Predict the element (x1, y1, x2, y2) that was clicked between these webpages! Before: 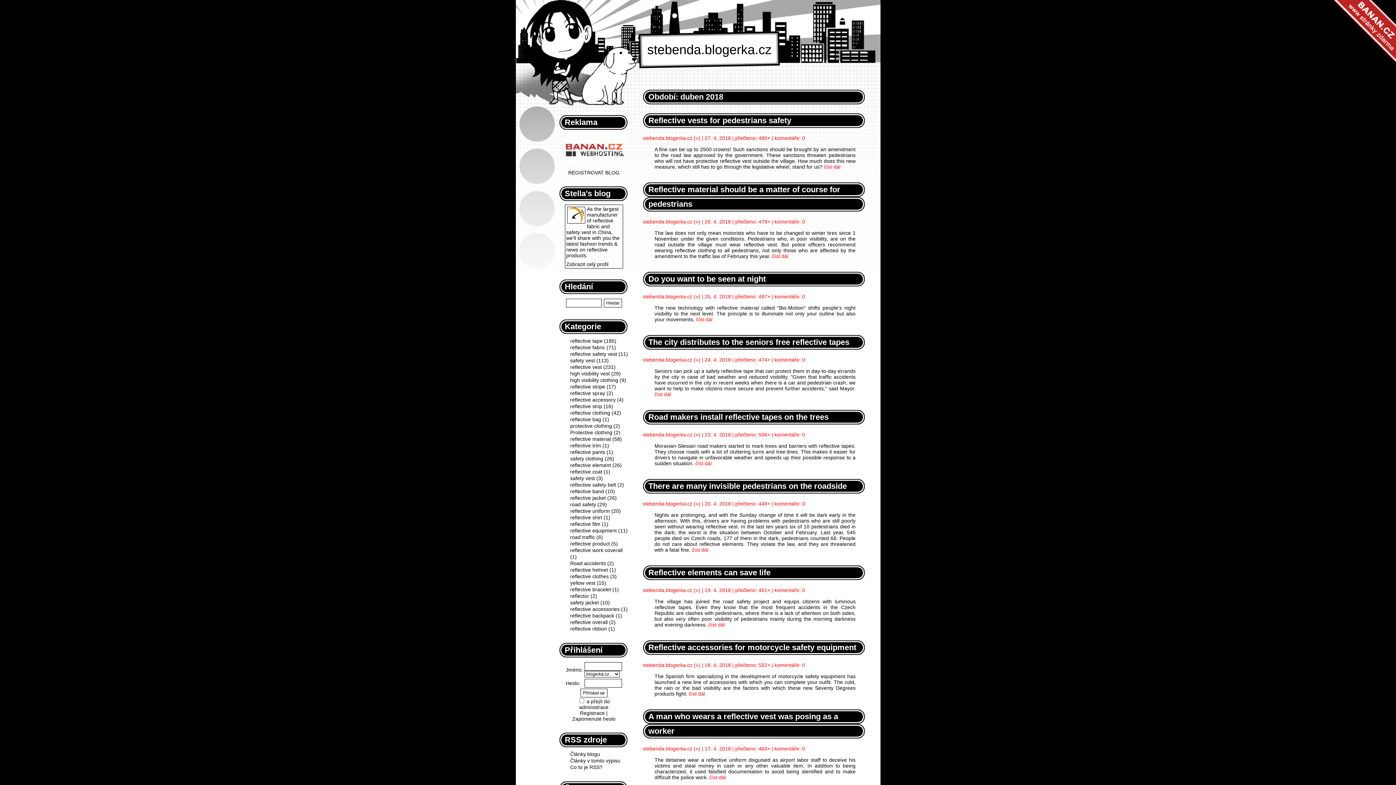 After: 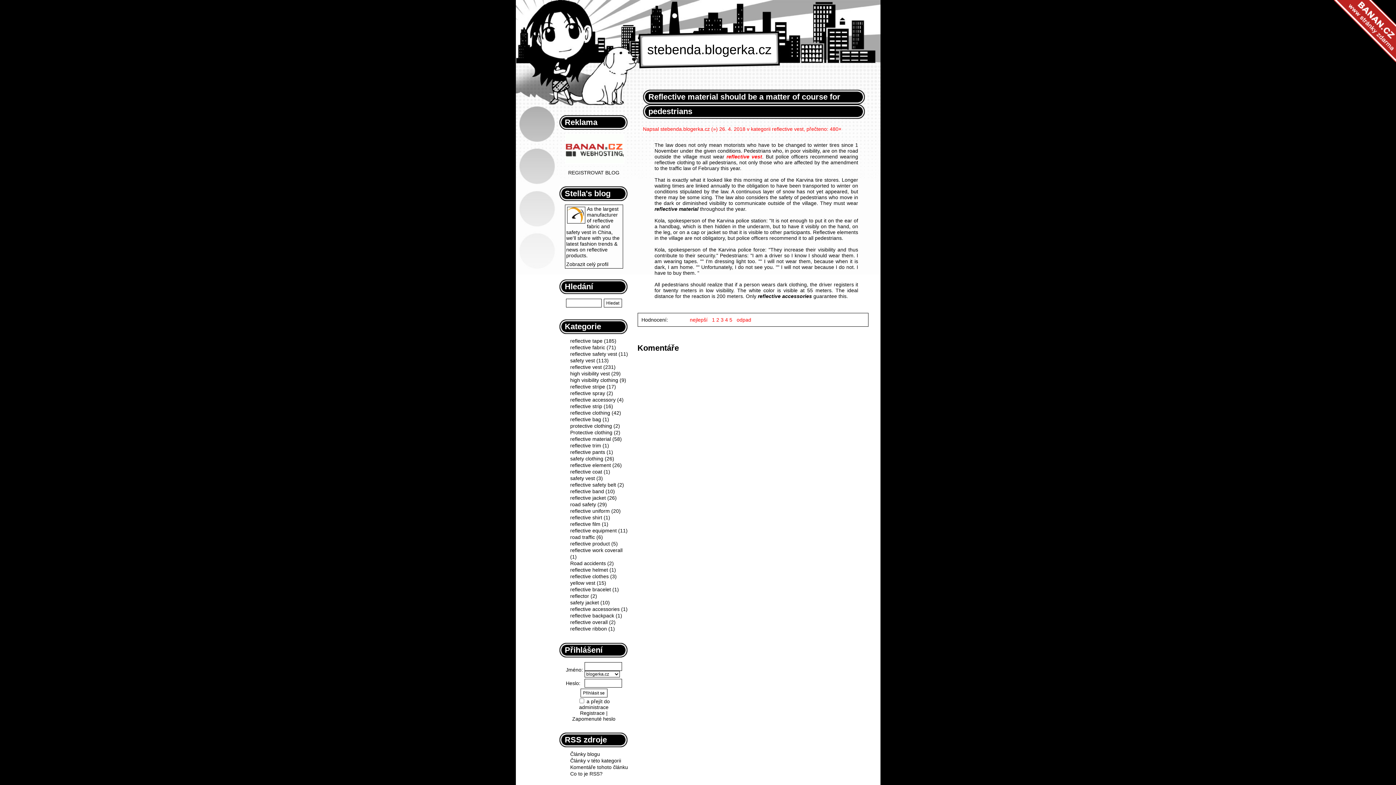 Action: bbox: (643, 182, 864, 211) label: Reflective material should be a matter of course for pedestrians